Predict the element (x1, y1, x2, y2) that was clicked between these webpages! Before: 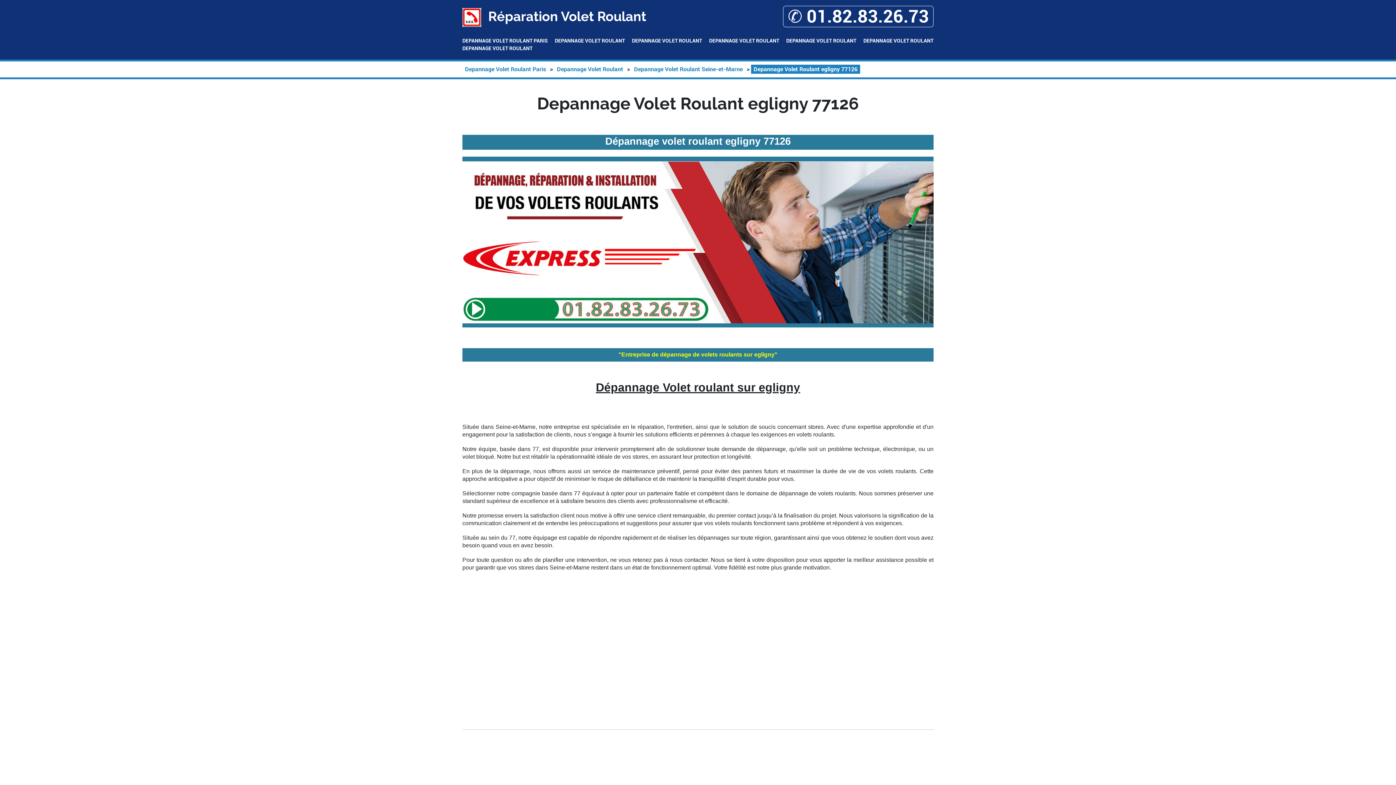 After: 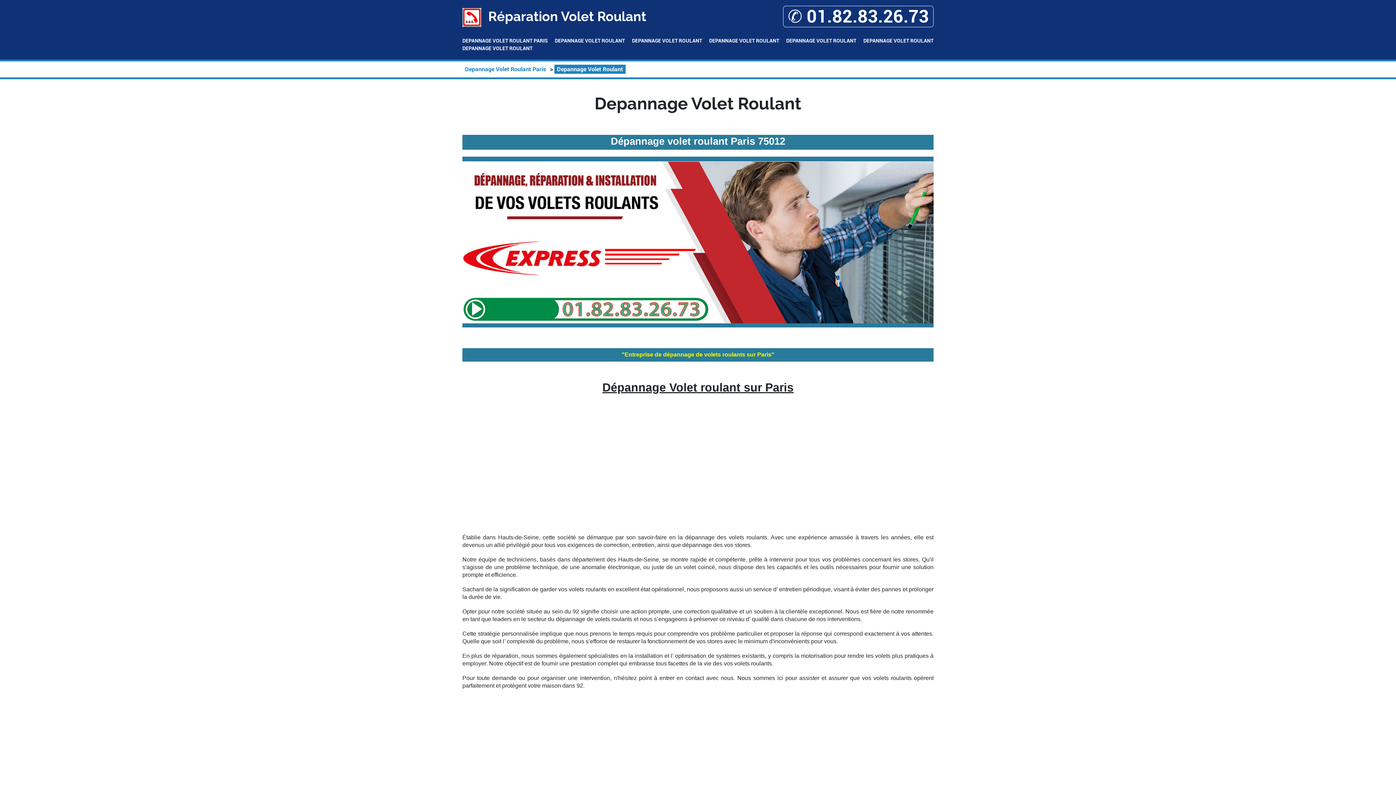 Action: bbox: (554, 64, 625, 73) label: Depannage Volet Roulant